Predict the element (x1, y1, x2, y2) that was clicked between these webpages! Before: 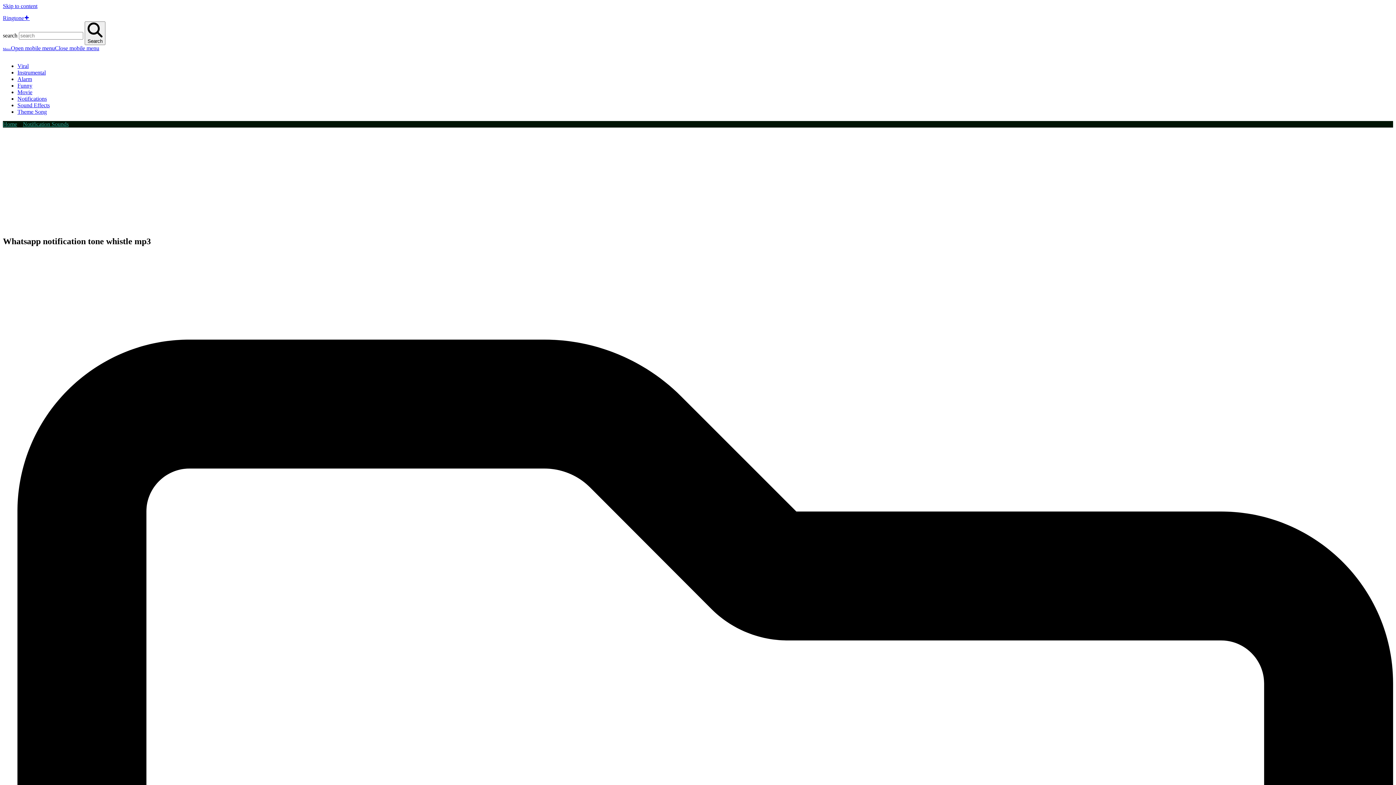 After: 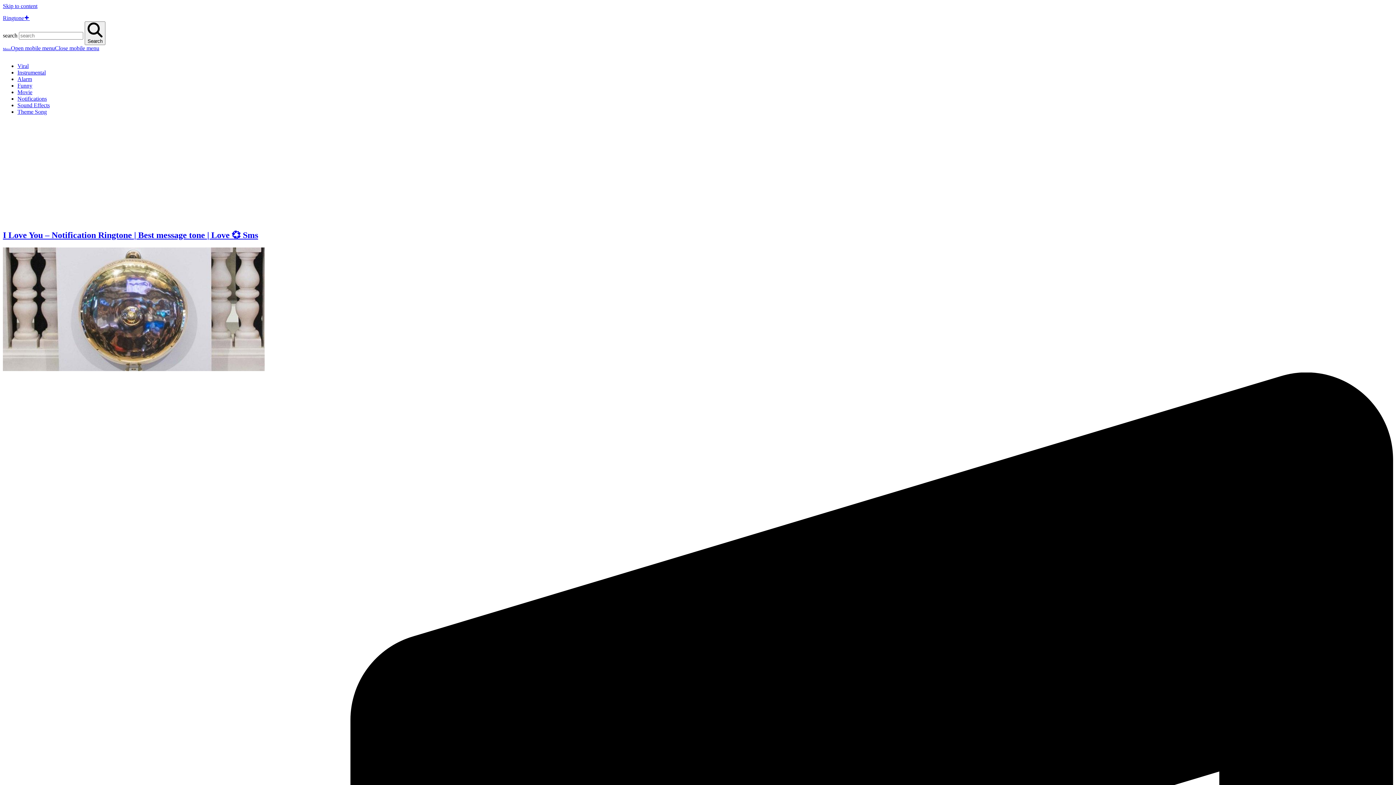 Action: label: Ringtone➕ bbox: (2, 14, 29, 21)